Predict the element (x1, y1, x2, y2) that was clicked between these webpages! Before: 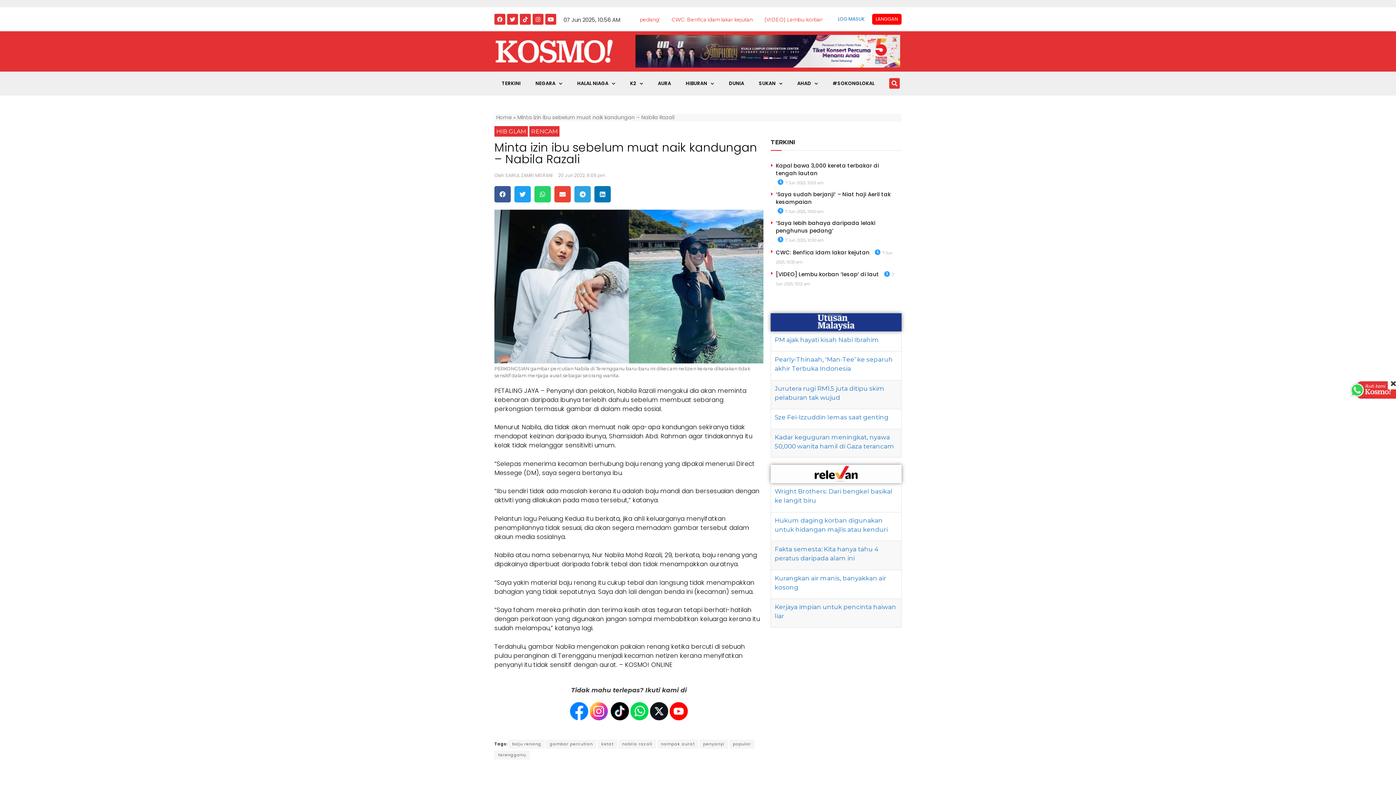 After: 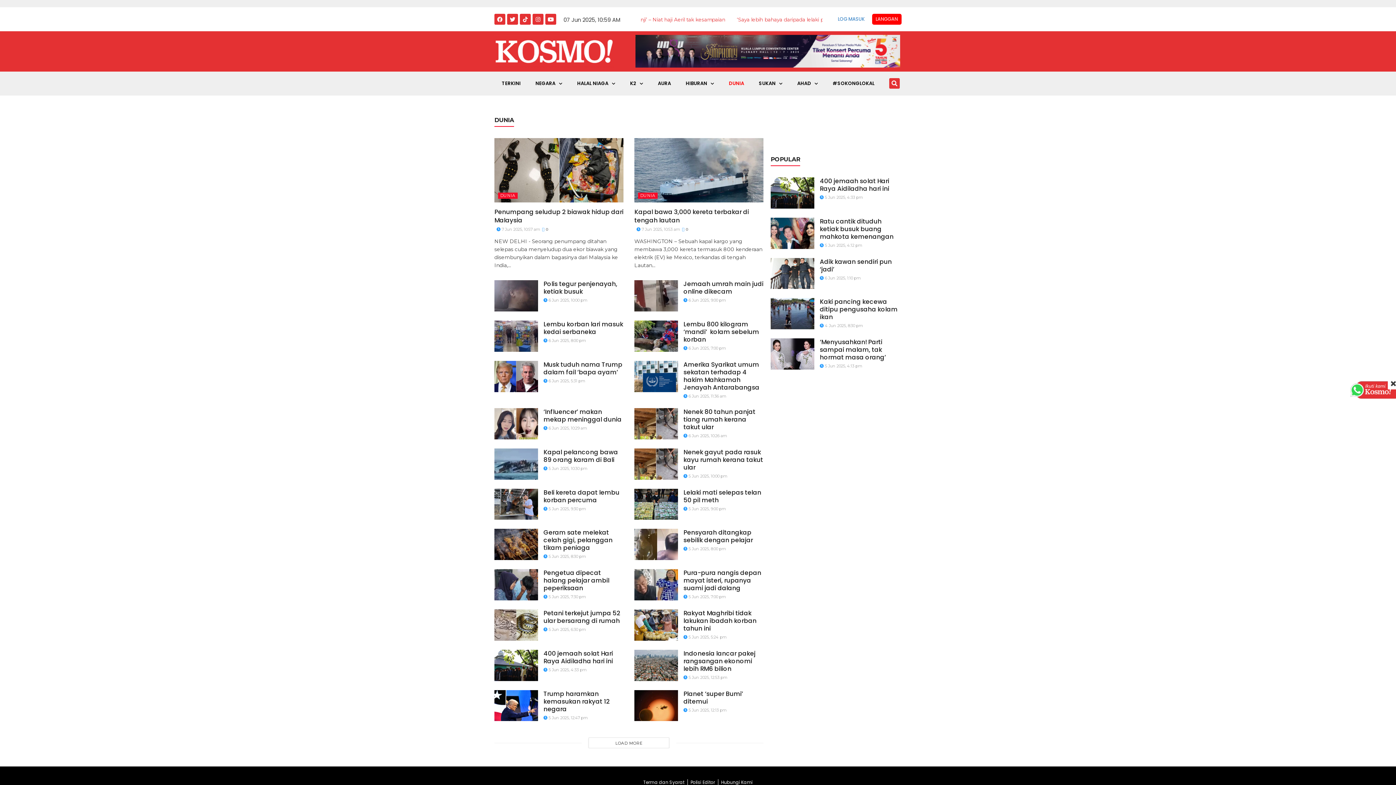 Action: bbox: (721, 75, 751, 92) label: DUNIA